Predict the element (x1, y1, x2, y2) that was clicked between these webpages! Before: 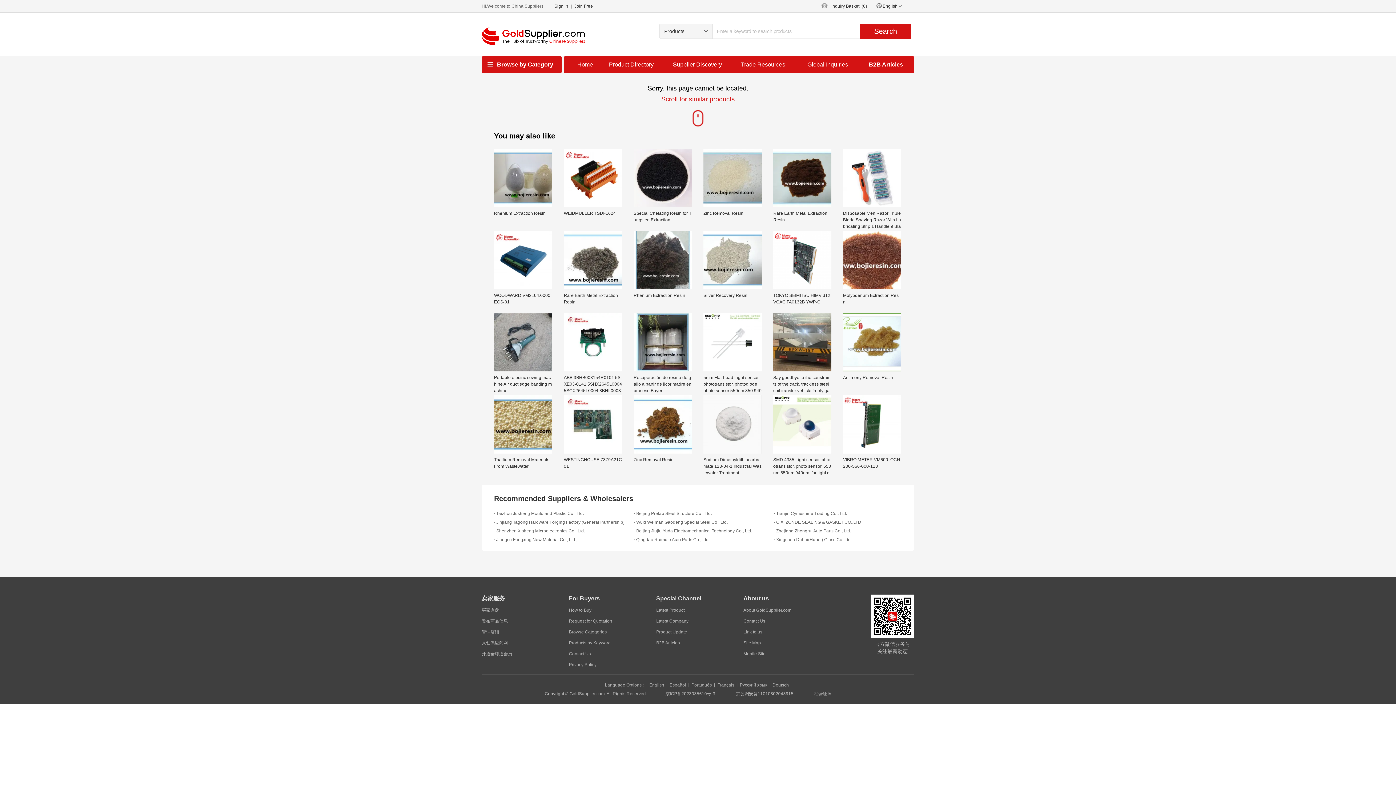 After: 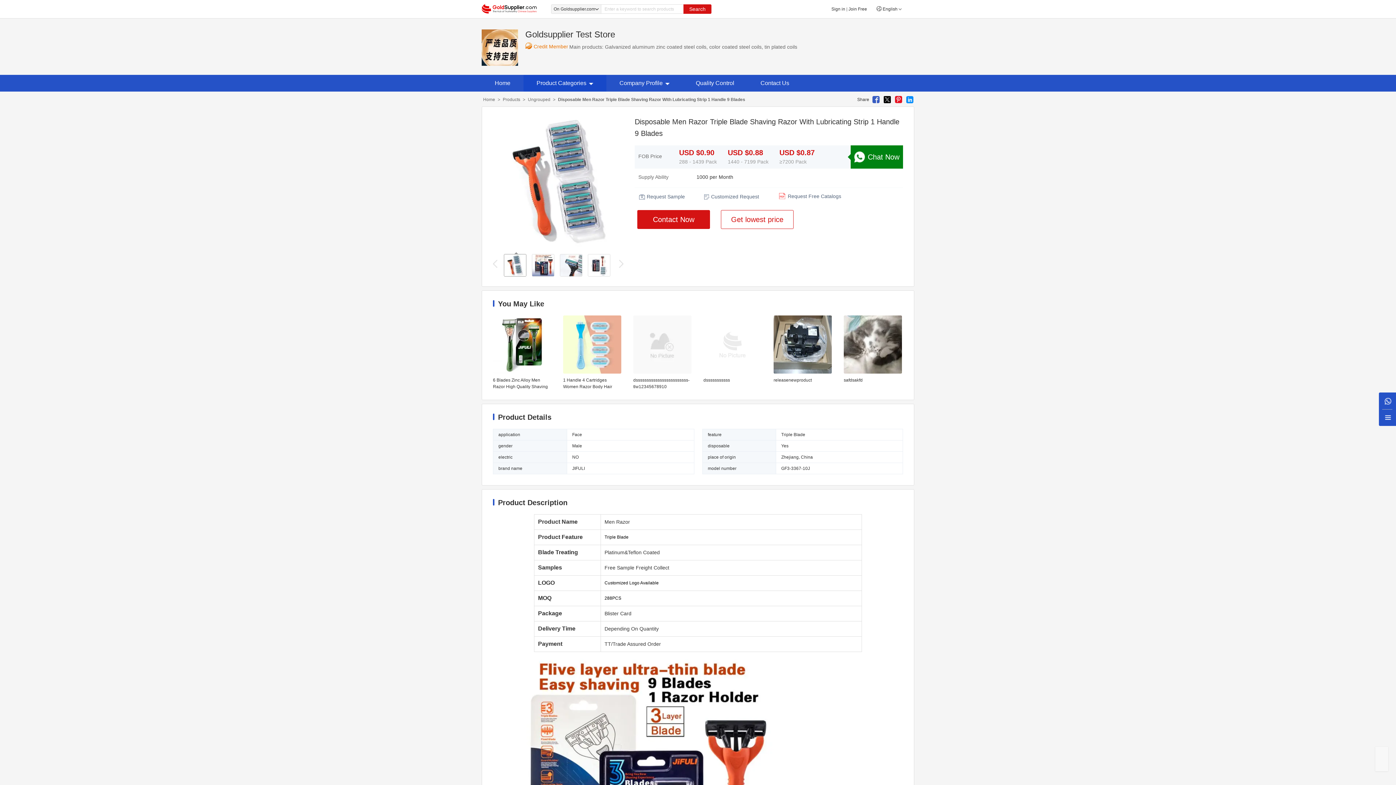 Action: bbox: (843, 149, 901, 231) label: Disposable Men Razor Triple Blade Shaving Razor With Lubricating Strip 1 Handle 9 Blades